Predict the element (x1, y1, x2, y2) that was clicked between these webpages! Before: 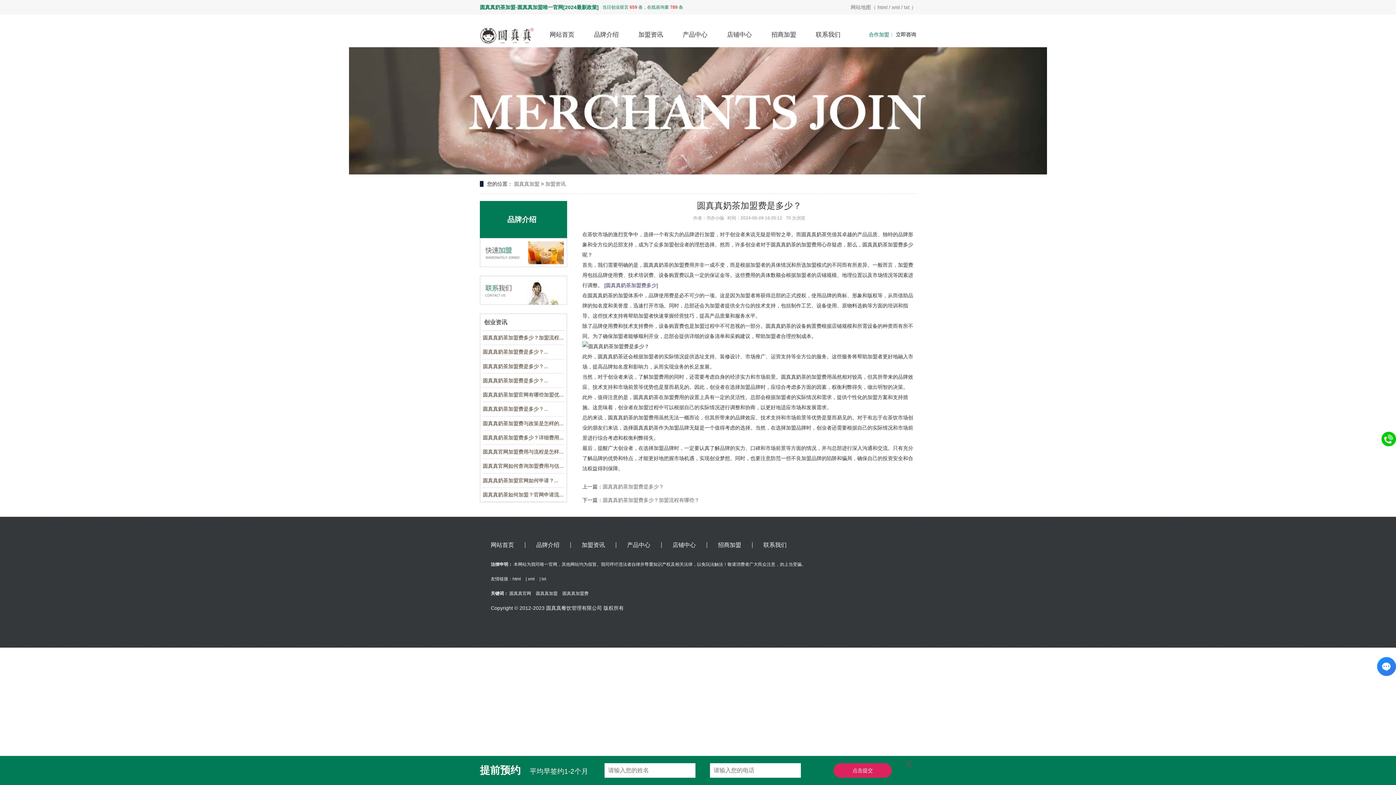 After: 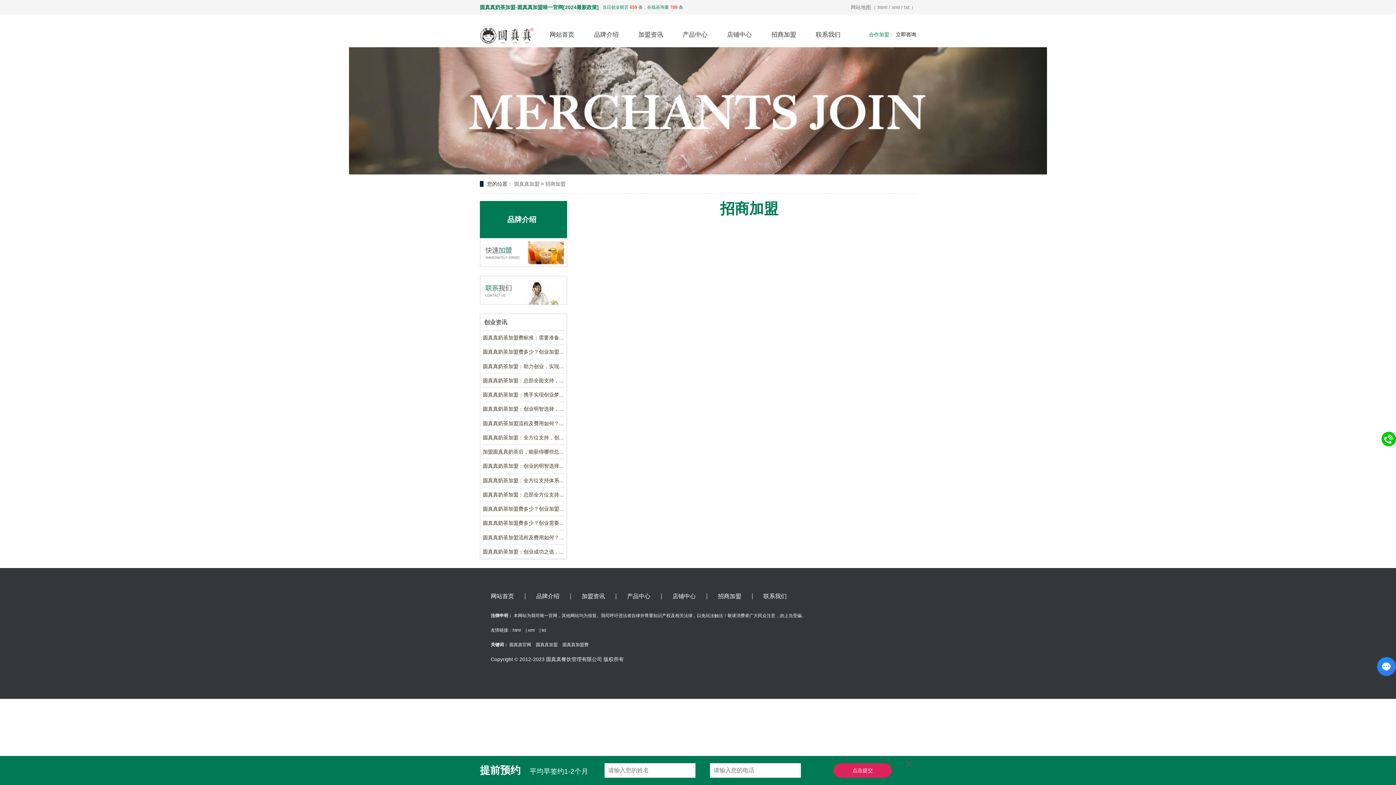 Action: label: 招商加盟 bbox: (707, 542, 752, 548)